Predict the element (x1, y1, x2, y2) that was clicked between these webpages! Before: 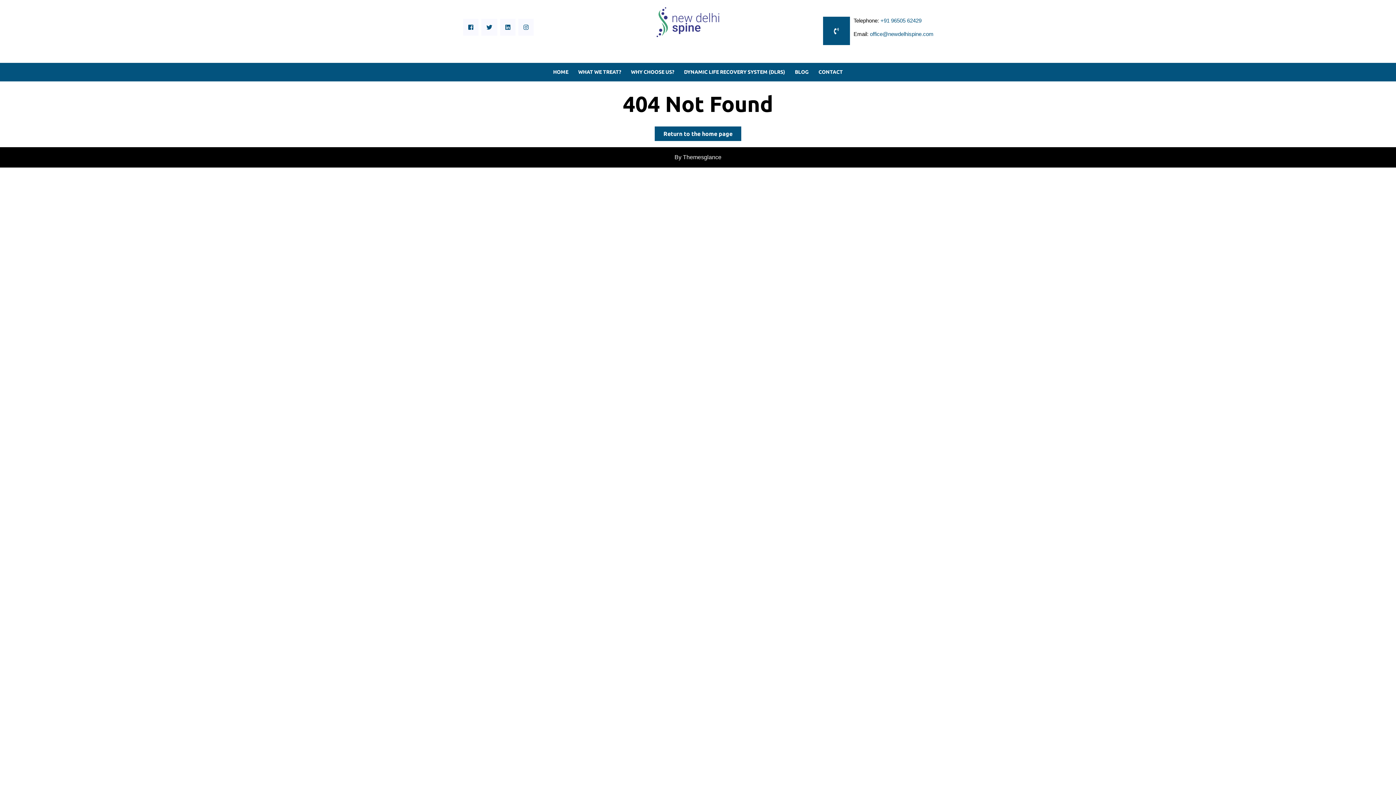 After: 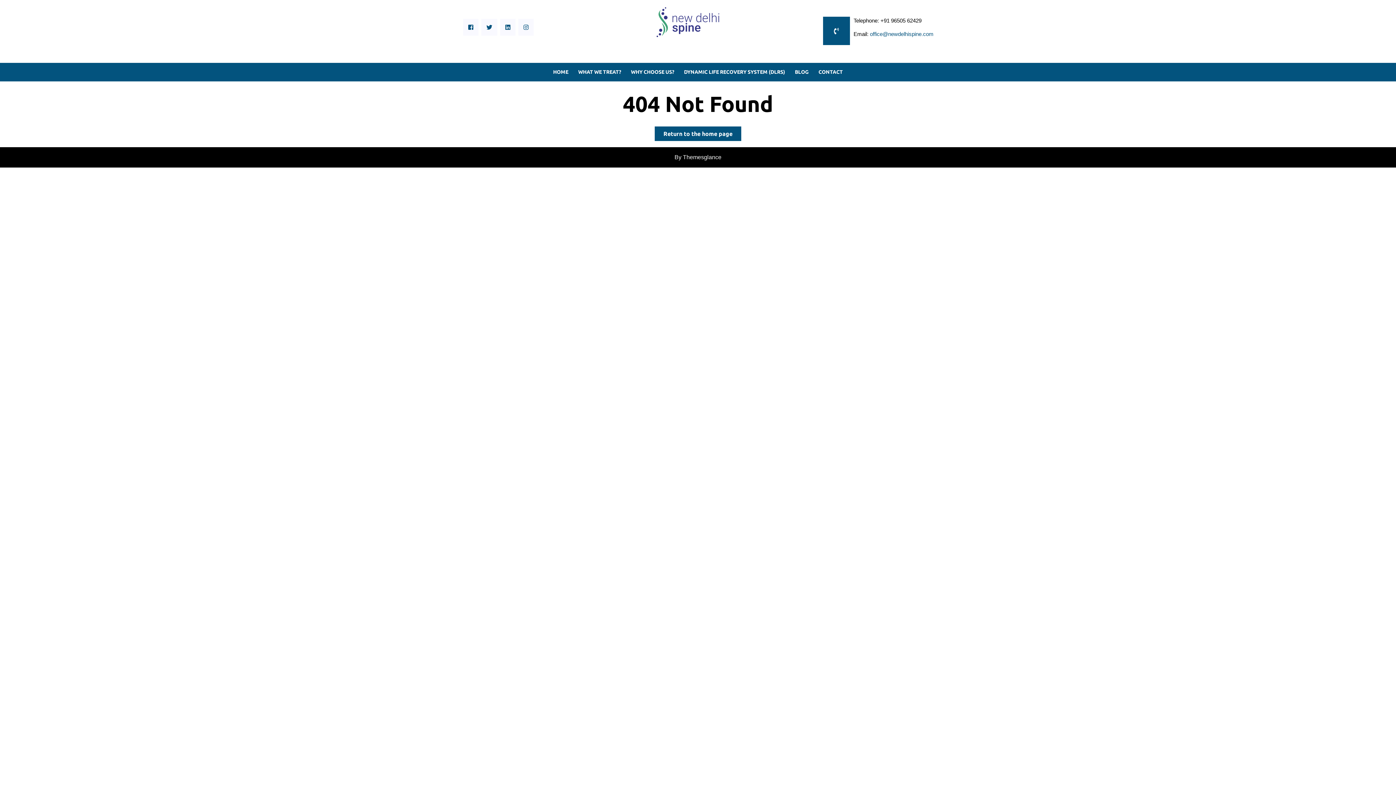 Action: bbox: (880, 17, 921, 23) label: +91 96505 62429